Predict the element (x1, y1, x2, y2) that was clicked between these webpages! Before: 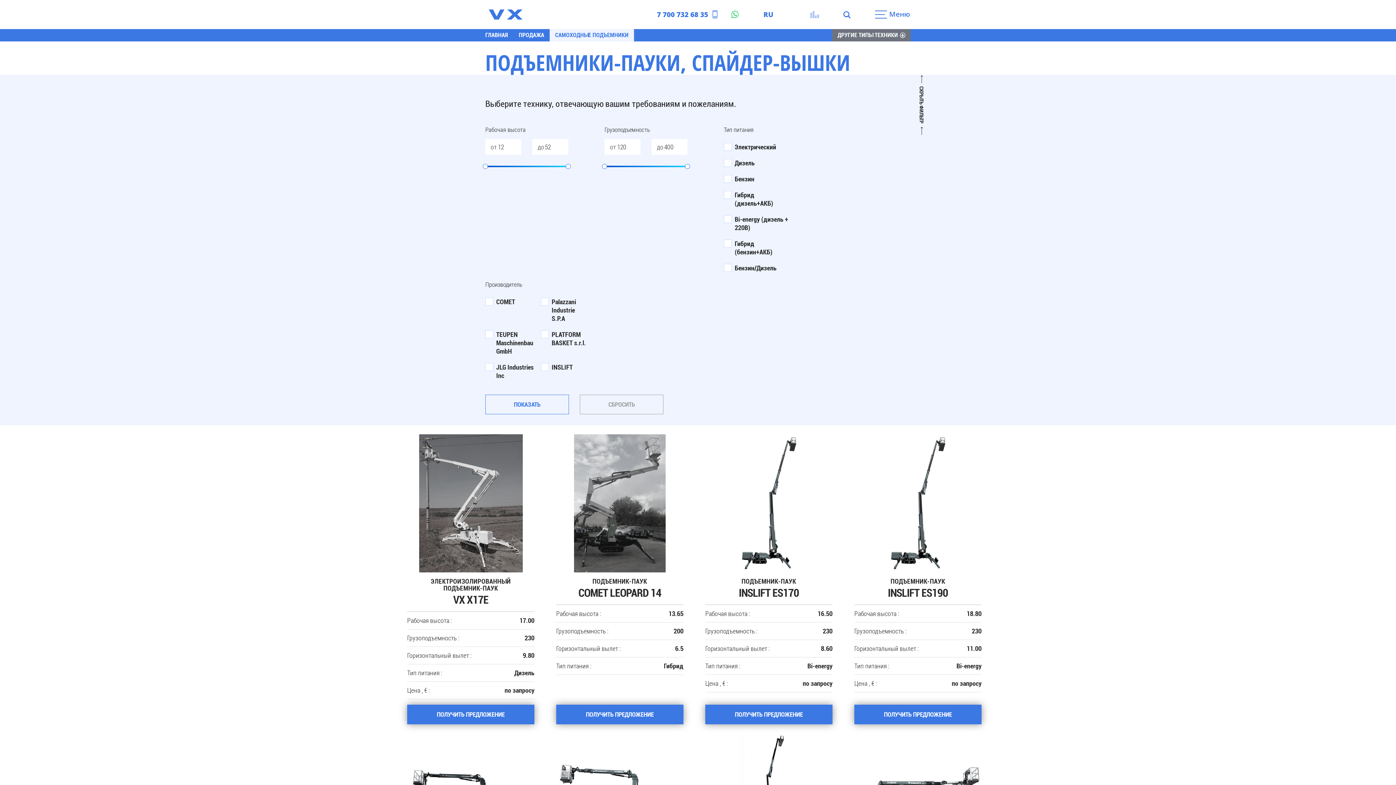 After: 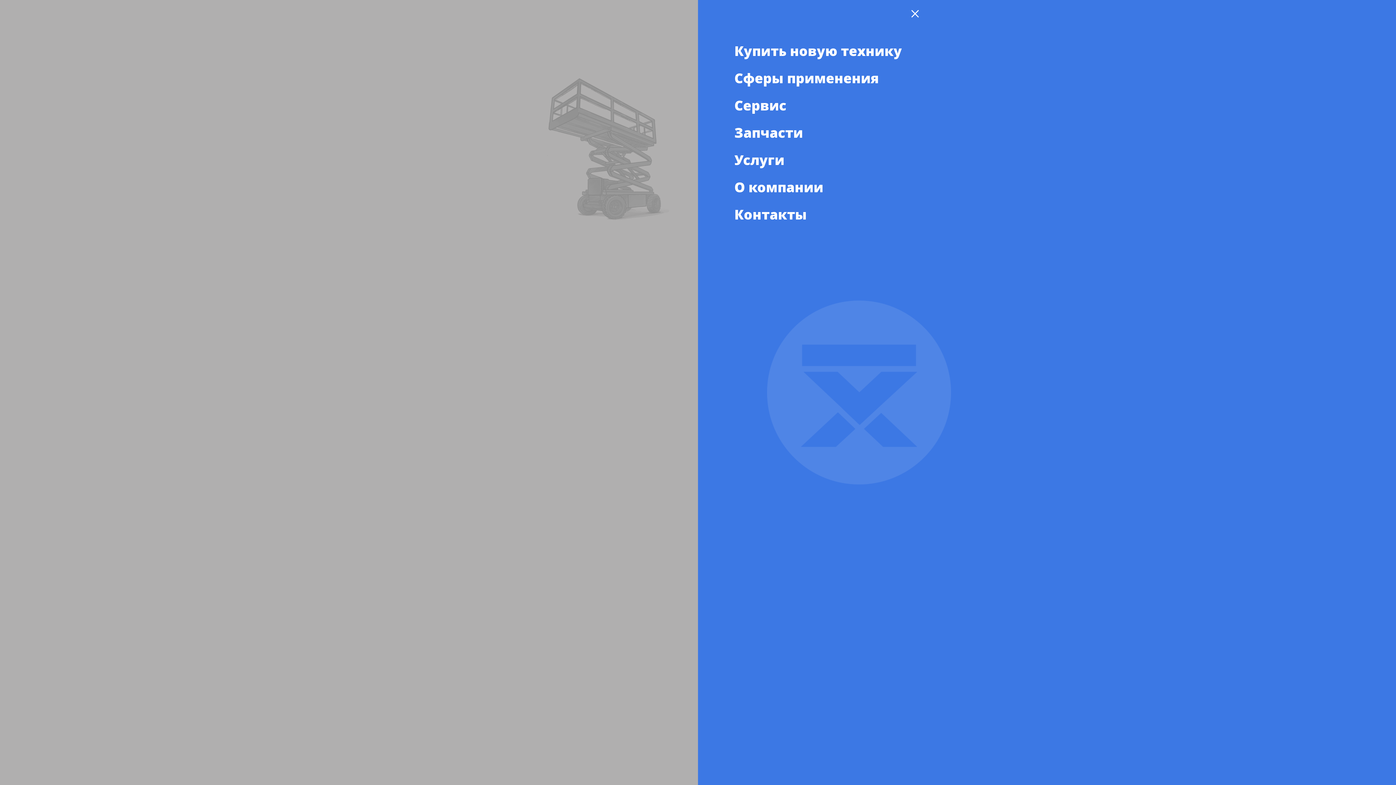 Action: bbox: (875, 10, 887, 18) label: Меню